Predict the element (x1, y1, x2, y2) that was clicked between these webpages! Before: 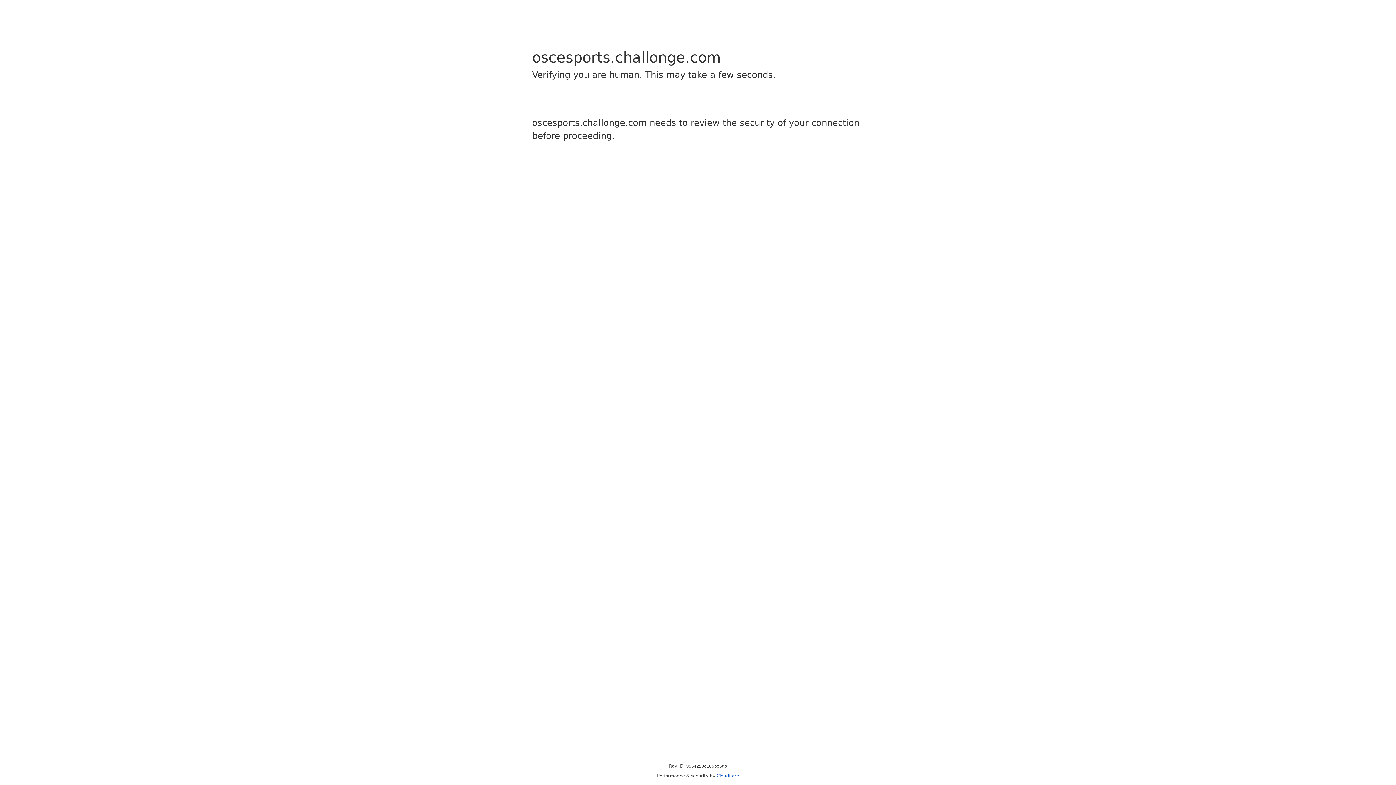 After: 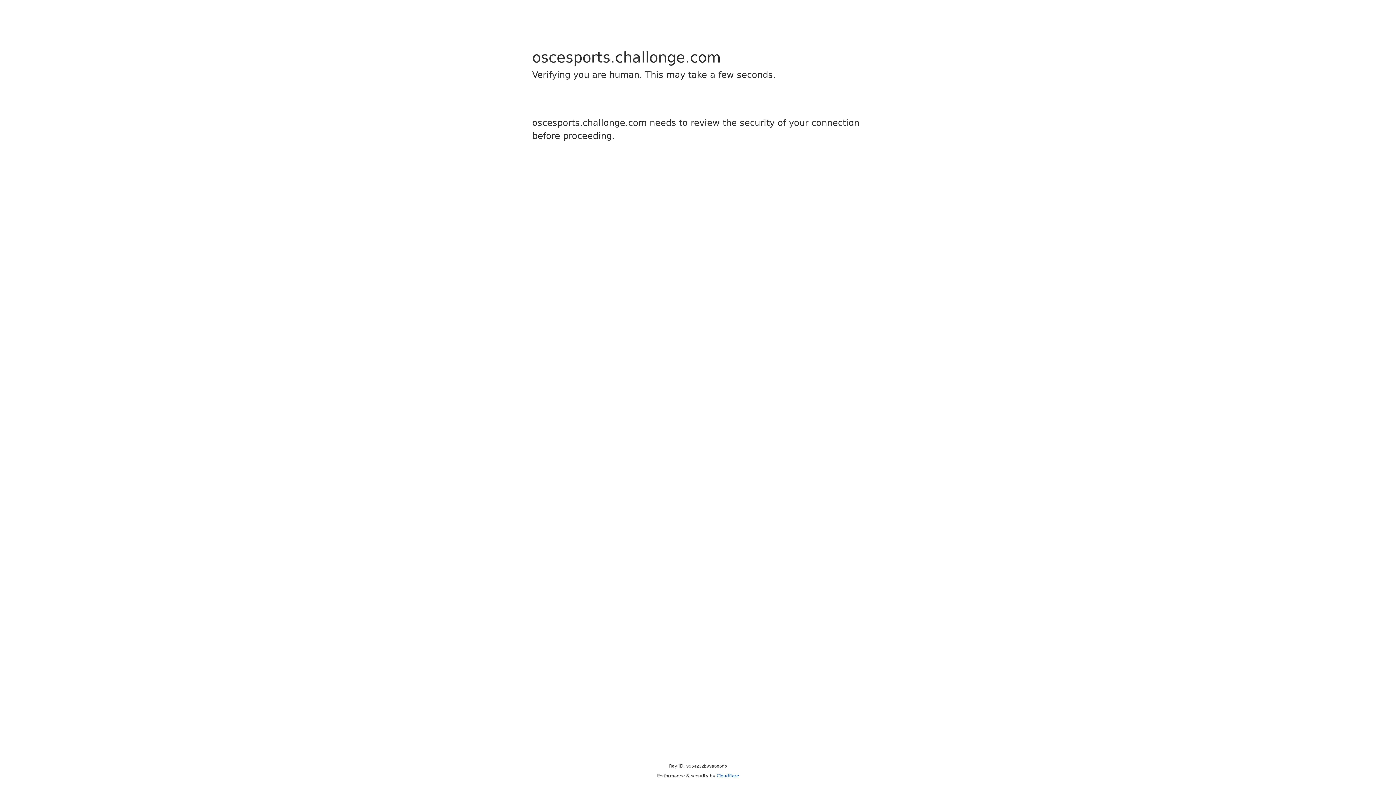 Action: bbox: (716, 773, 739, 778) label: Cloudflare